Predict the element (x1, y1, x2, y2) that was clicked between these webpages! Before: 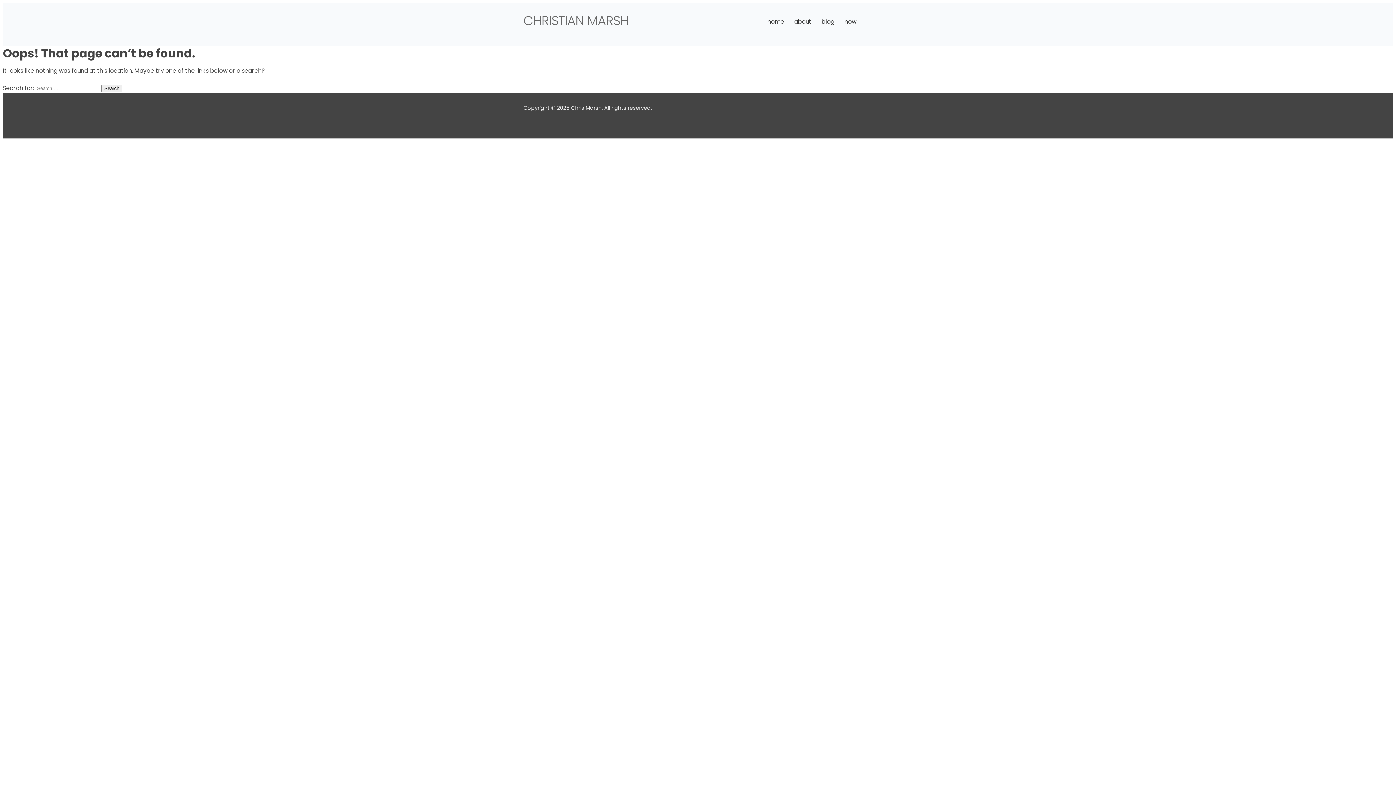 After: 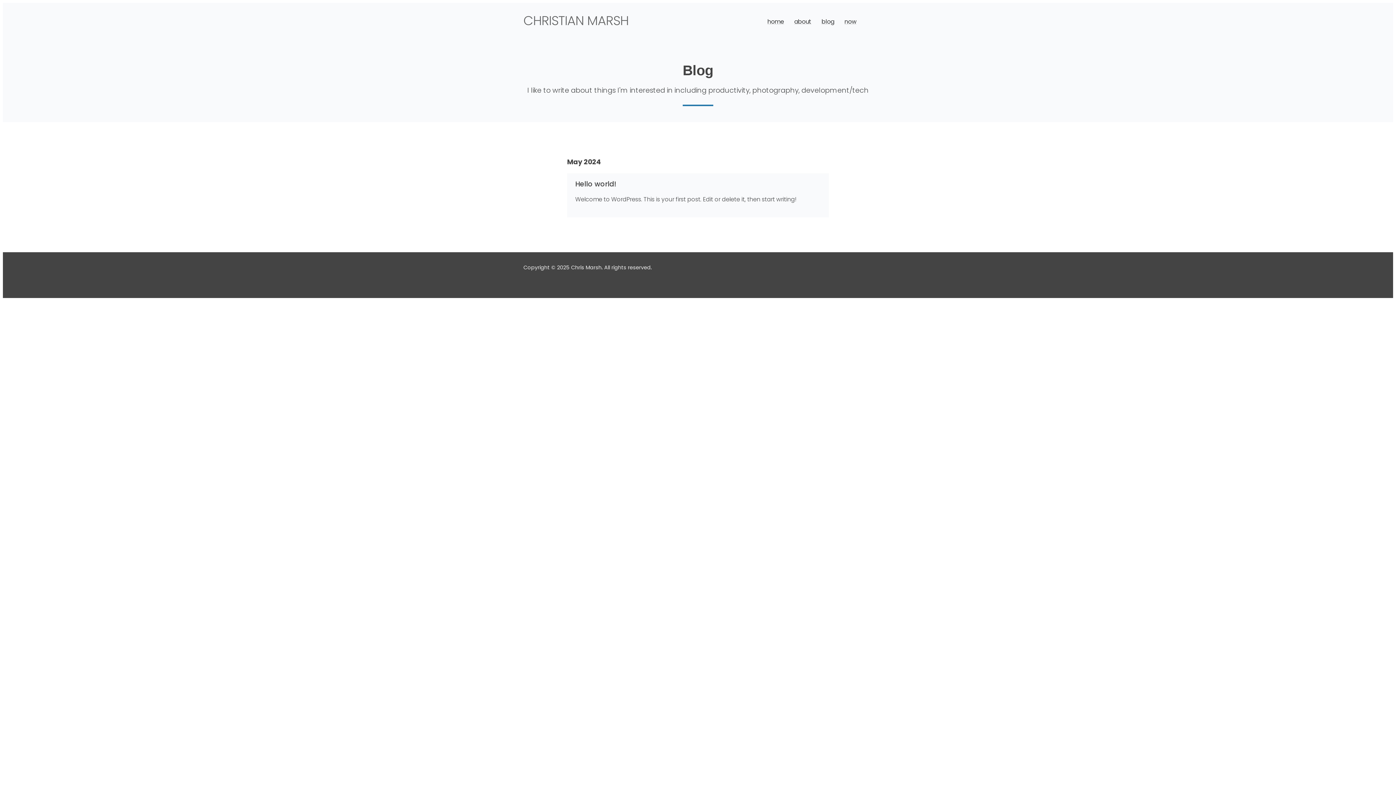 Action: label: blog bbox: (821, 17, 834, 25)